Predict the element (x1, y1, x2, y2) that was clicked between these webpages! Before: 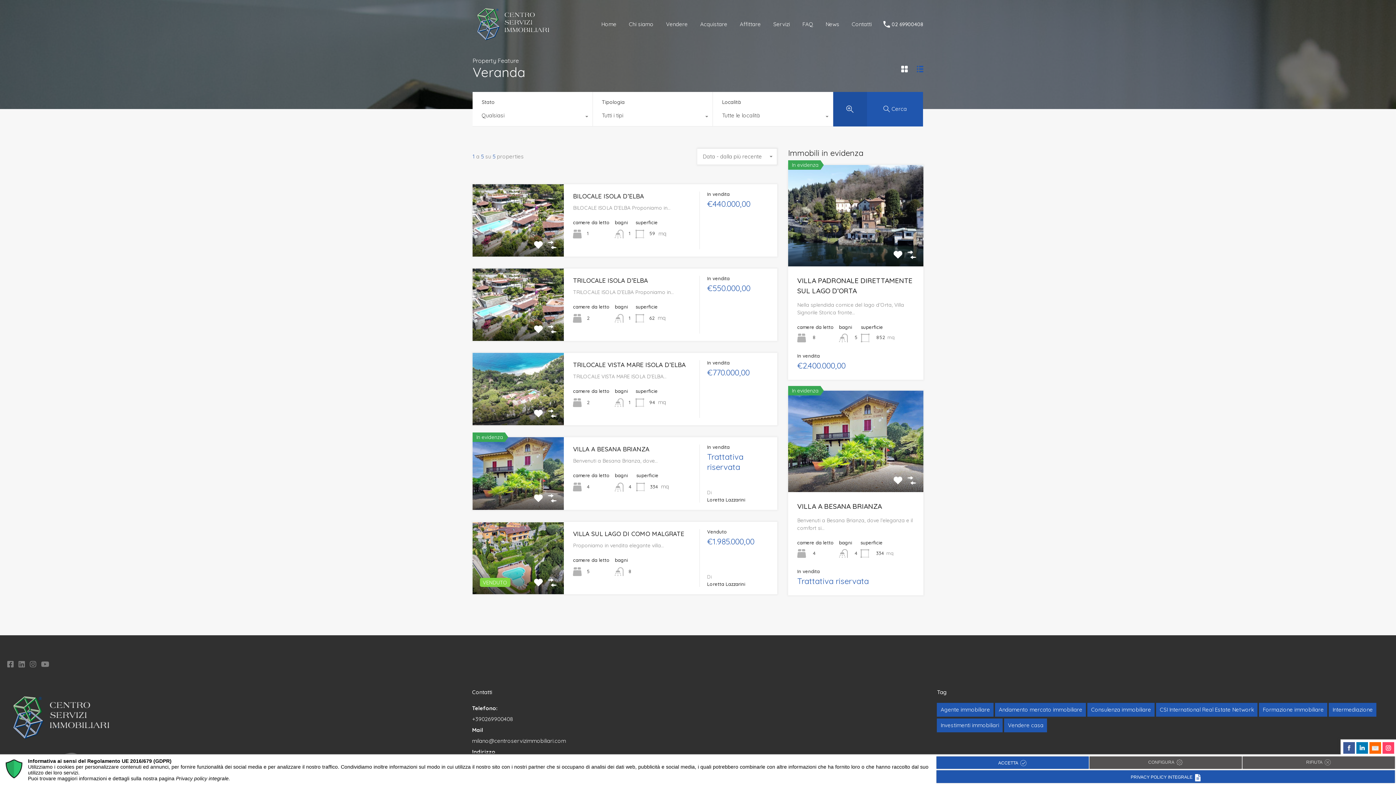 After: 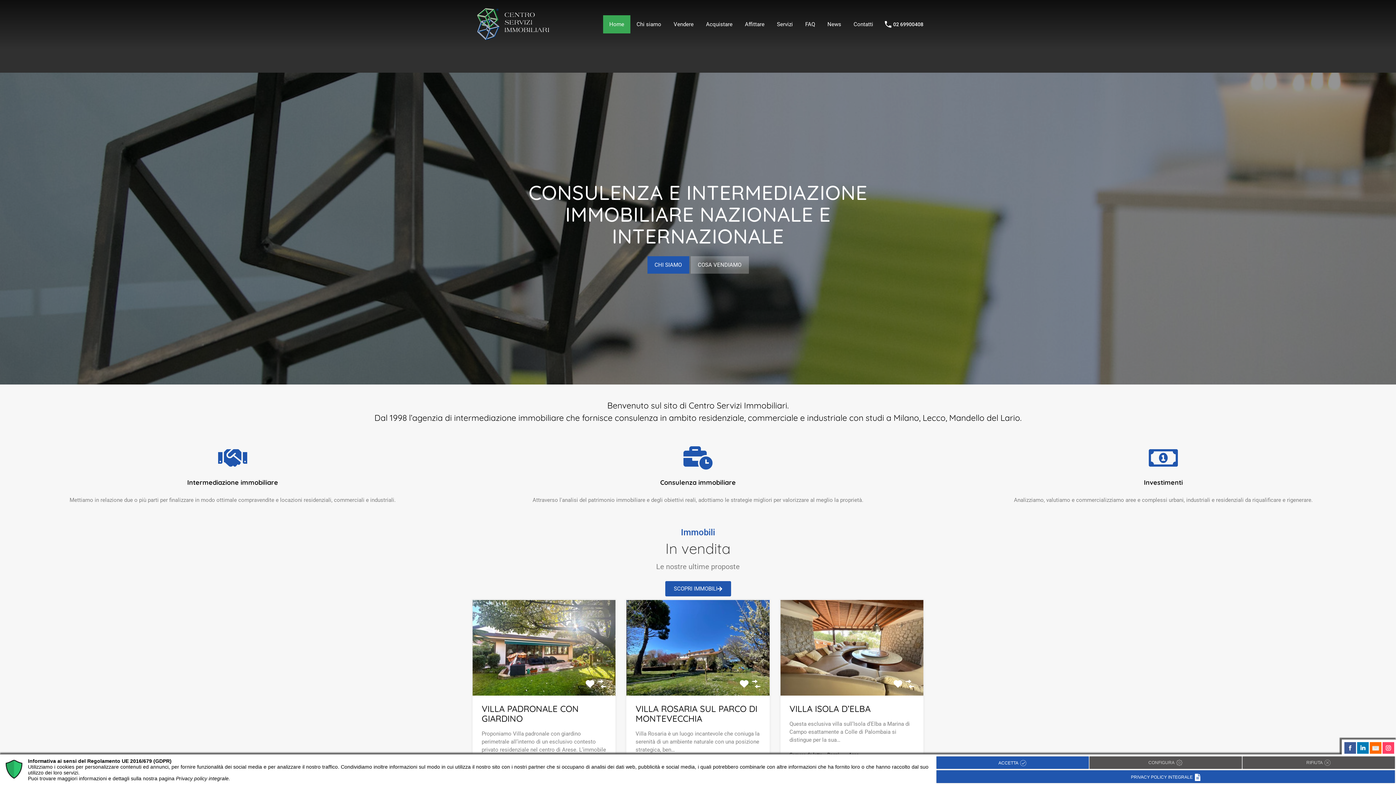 Action: bbox: (595, 15, 622, 33) label: Home